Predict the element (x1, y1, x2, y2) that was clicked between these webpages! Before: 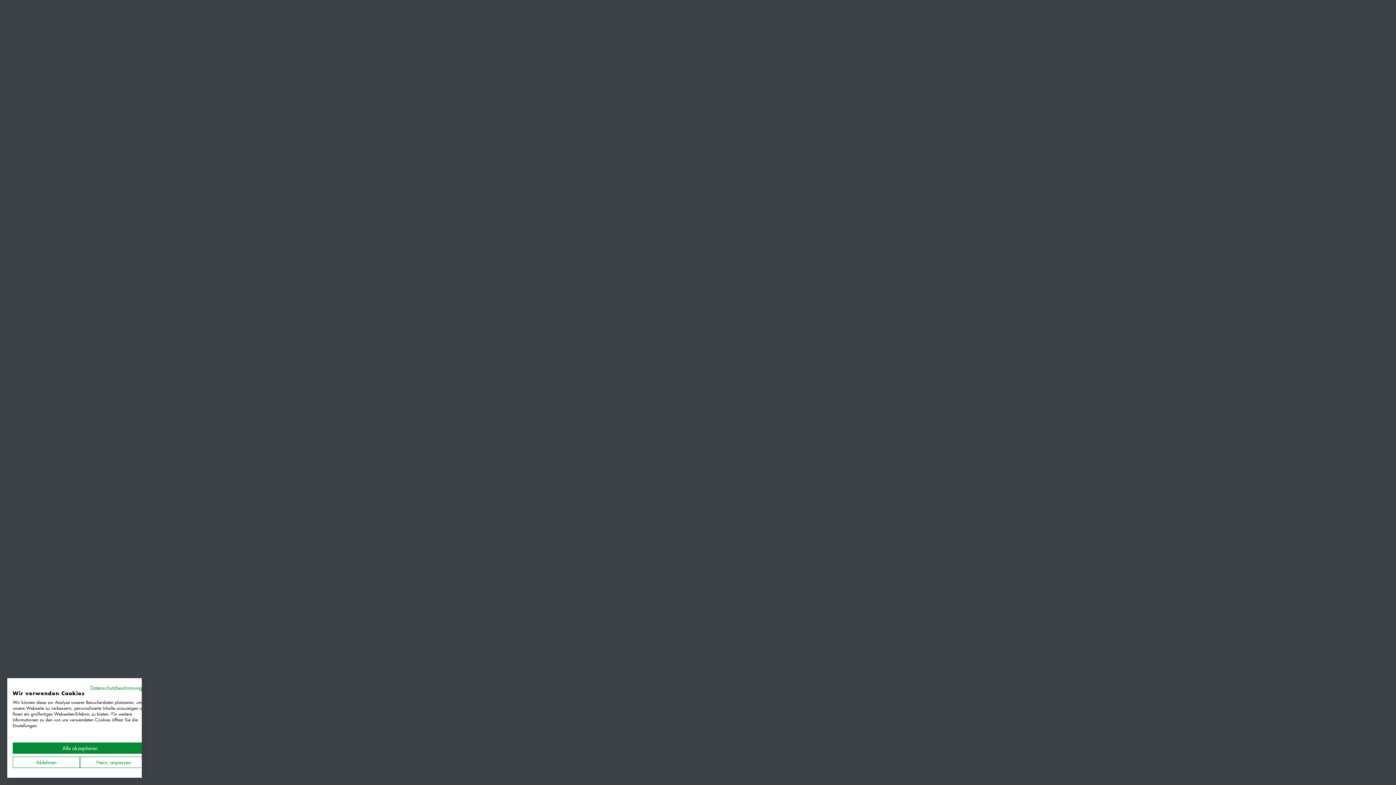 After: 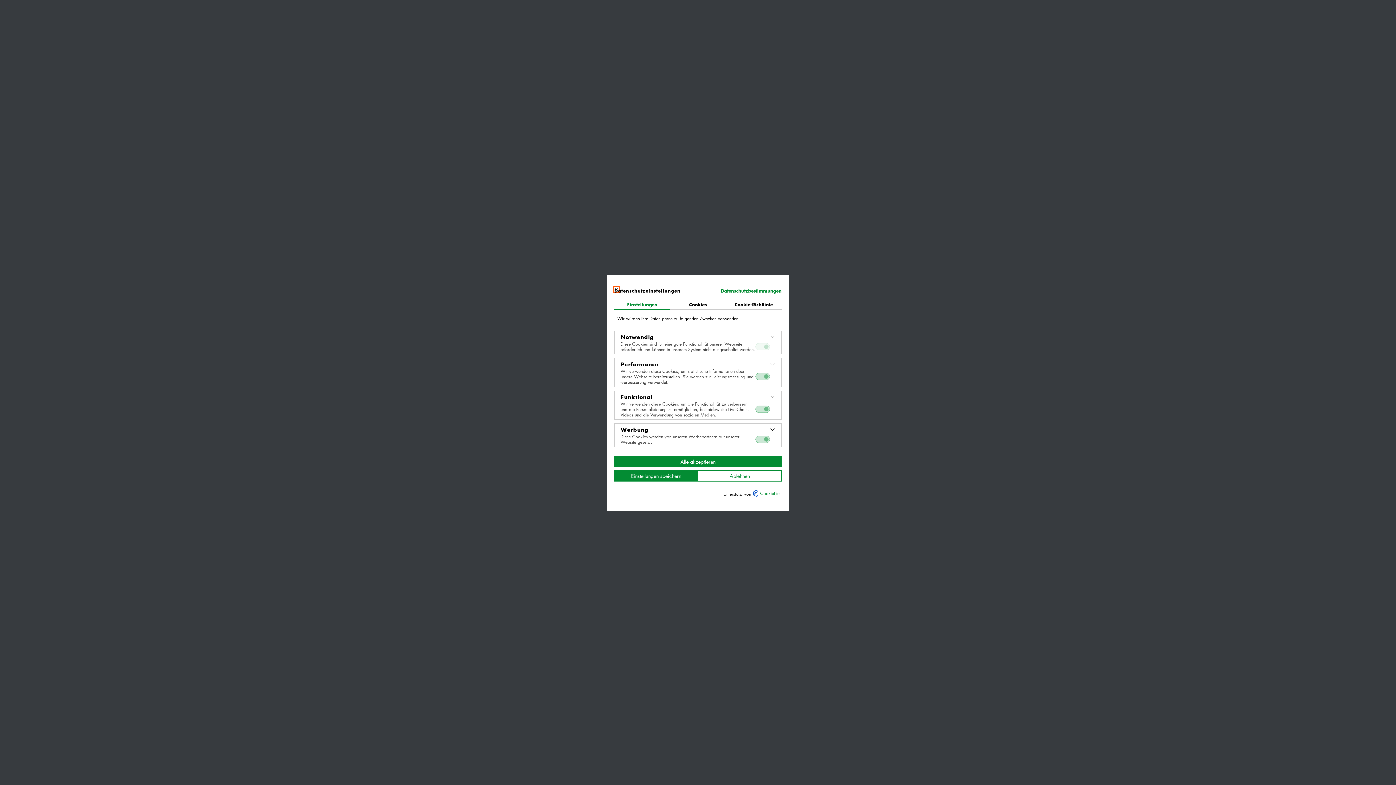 Action: label: cookie Einstellungen anpassen bbox: (80, 757, 147, 768)